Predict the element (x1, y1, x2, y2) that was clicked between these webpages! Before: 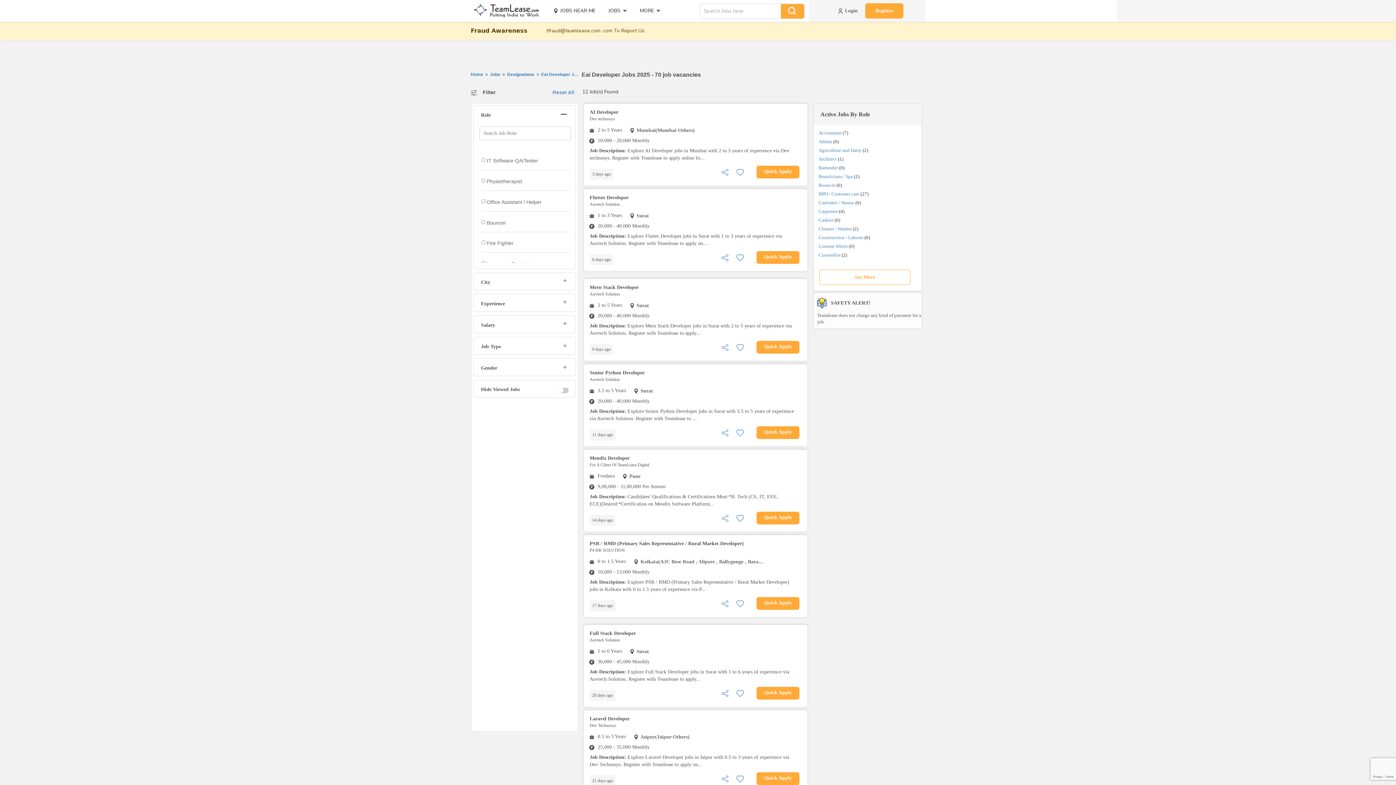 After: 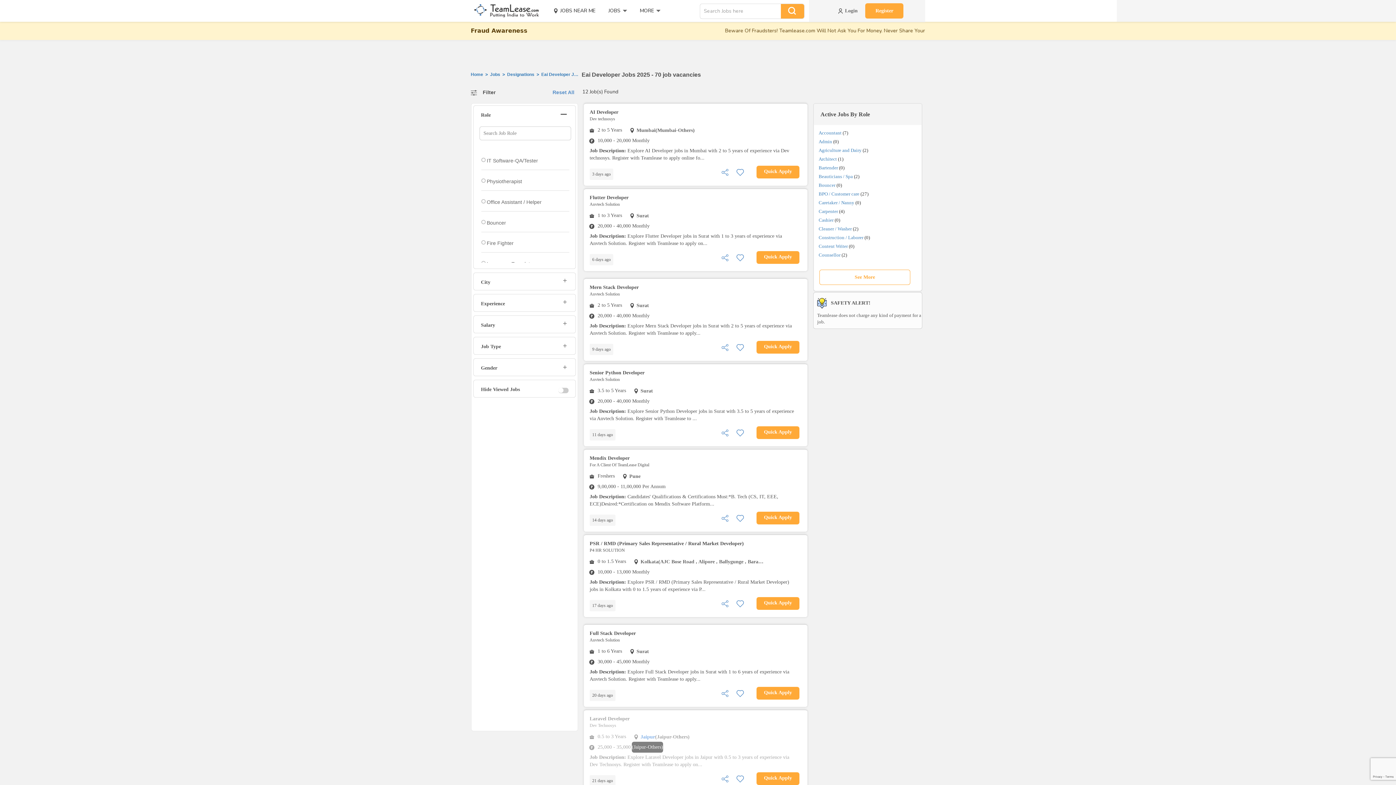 Action: bbox: (640, 733, 655, 741) label: location